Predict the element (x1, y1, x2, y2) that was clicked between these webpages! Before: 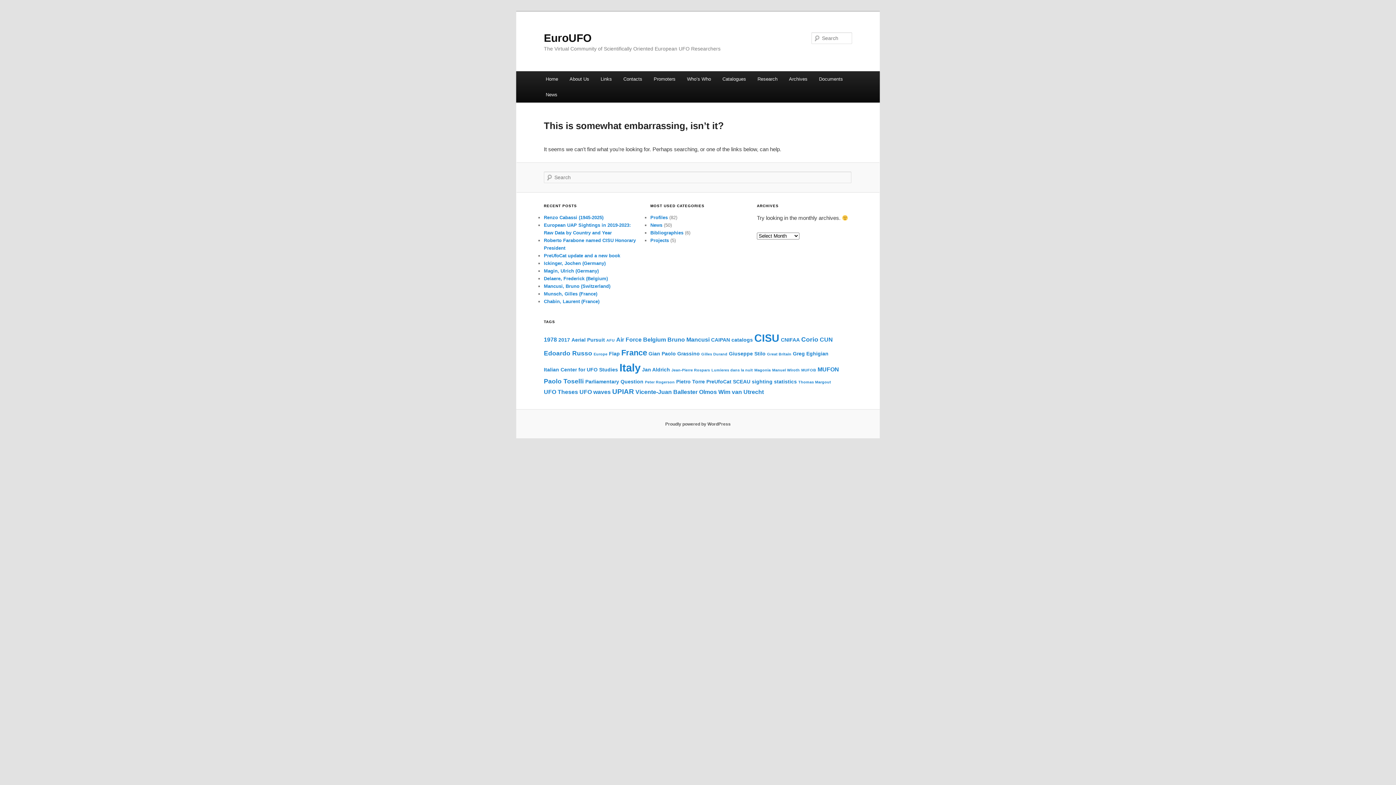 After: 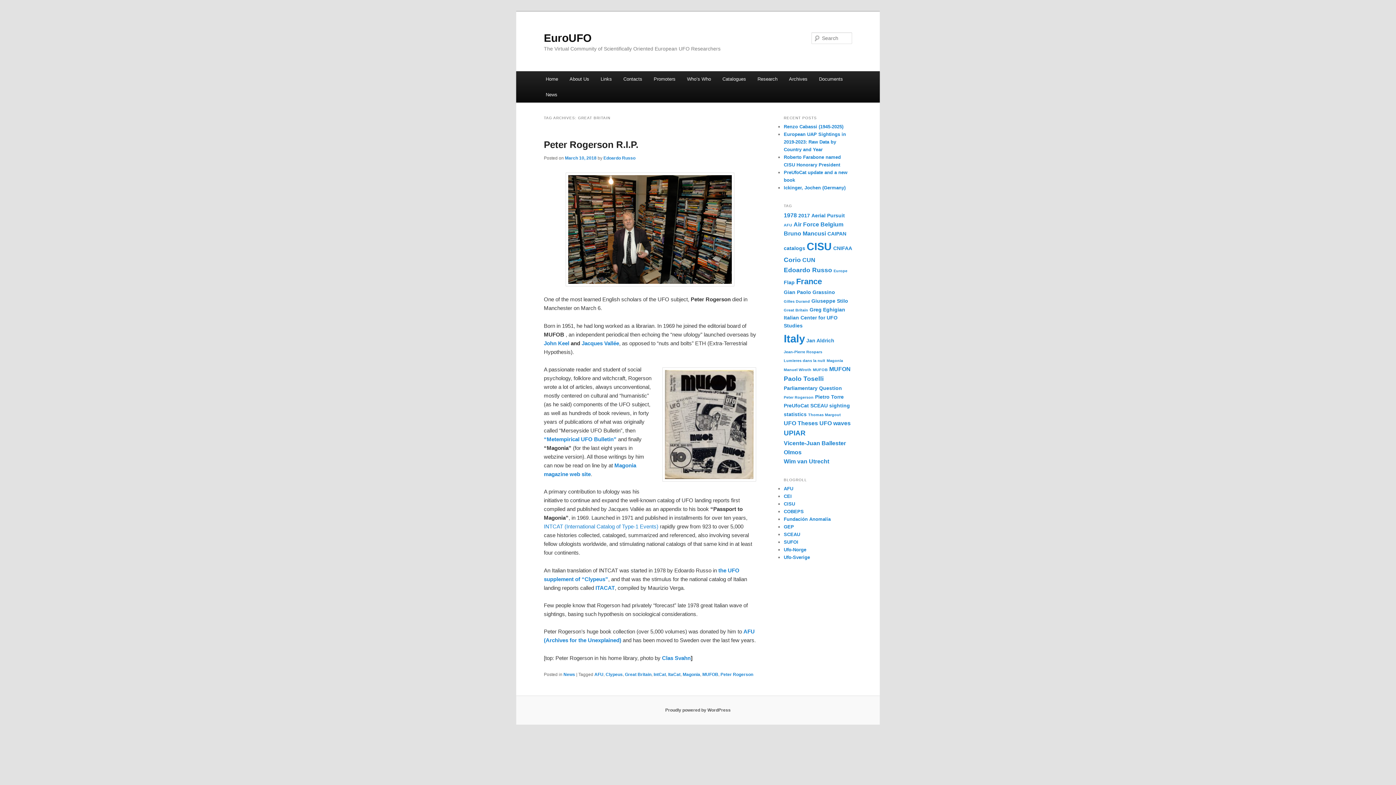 Action: bbox: (767, 352, 791, 356) label: Great Britain (1 item)